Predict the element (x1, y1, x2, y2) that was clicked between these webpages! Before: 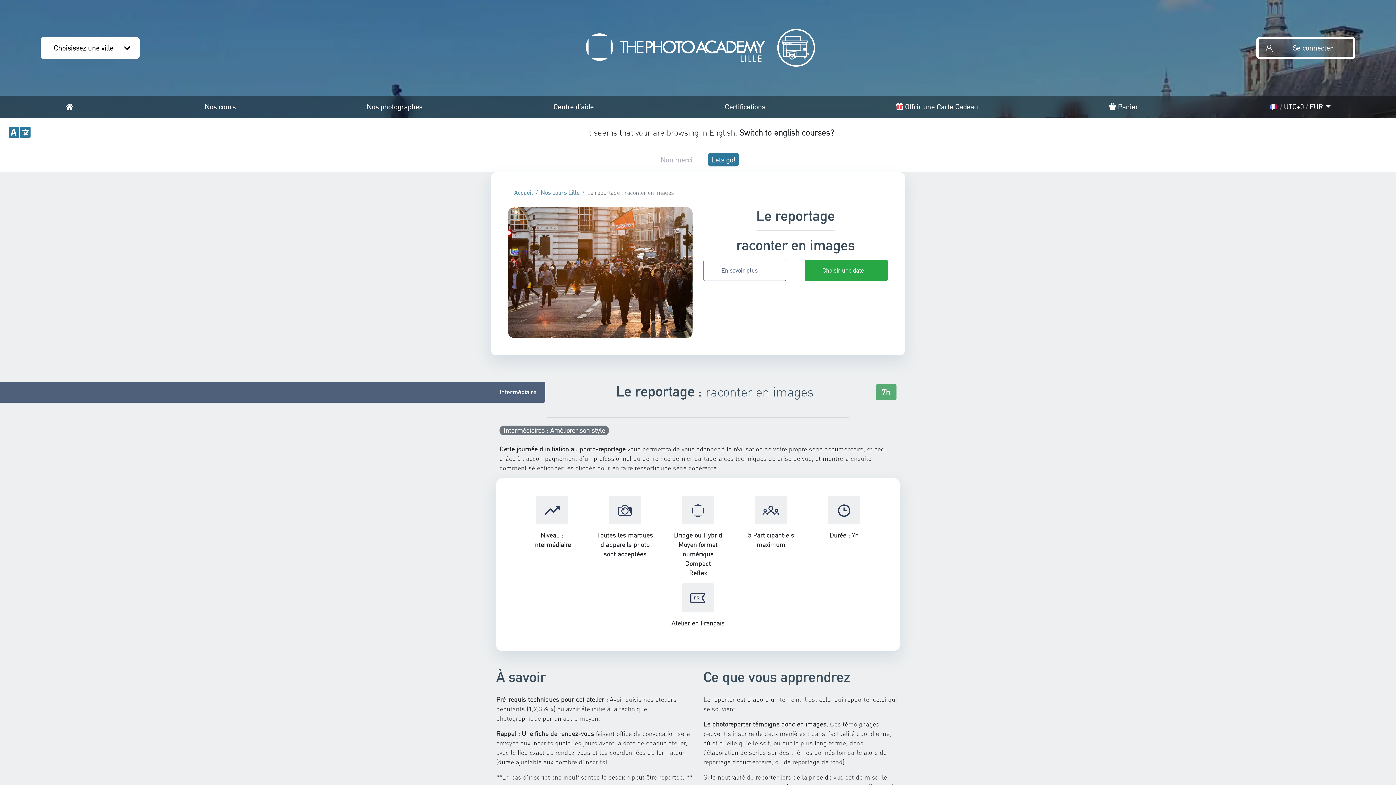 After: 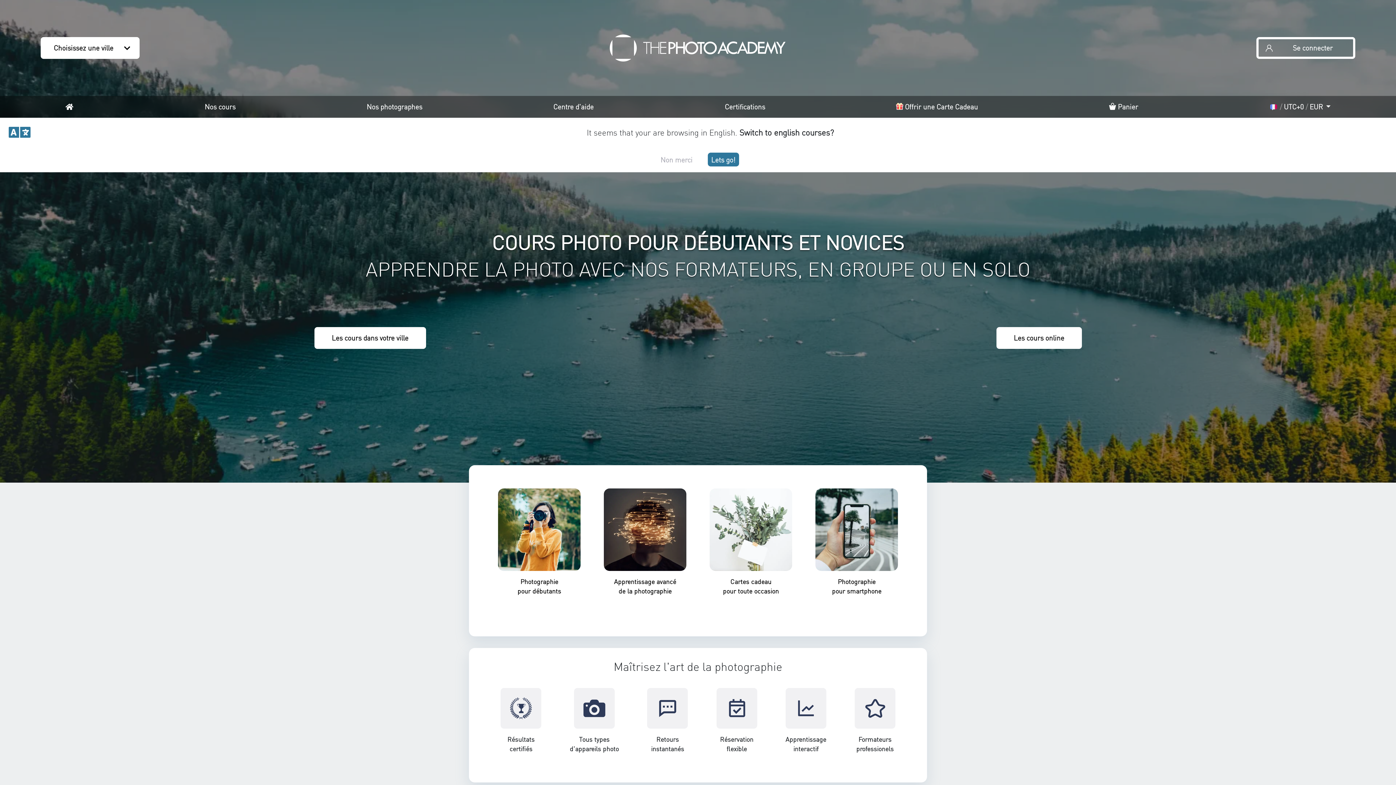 Action: bbox: (514, 188, 533, 196) label: Accueil